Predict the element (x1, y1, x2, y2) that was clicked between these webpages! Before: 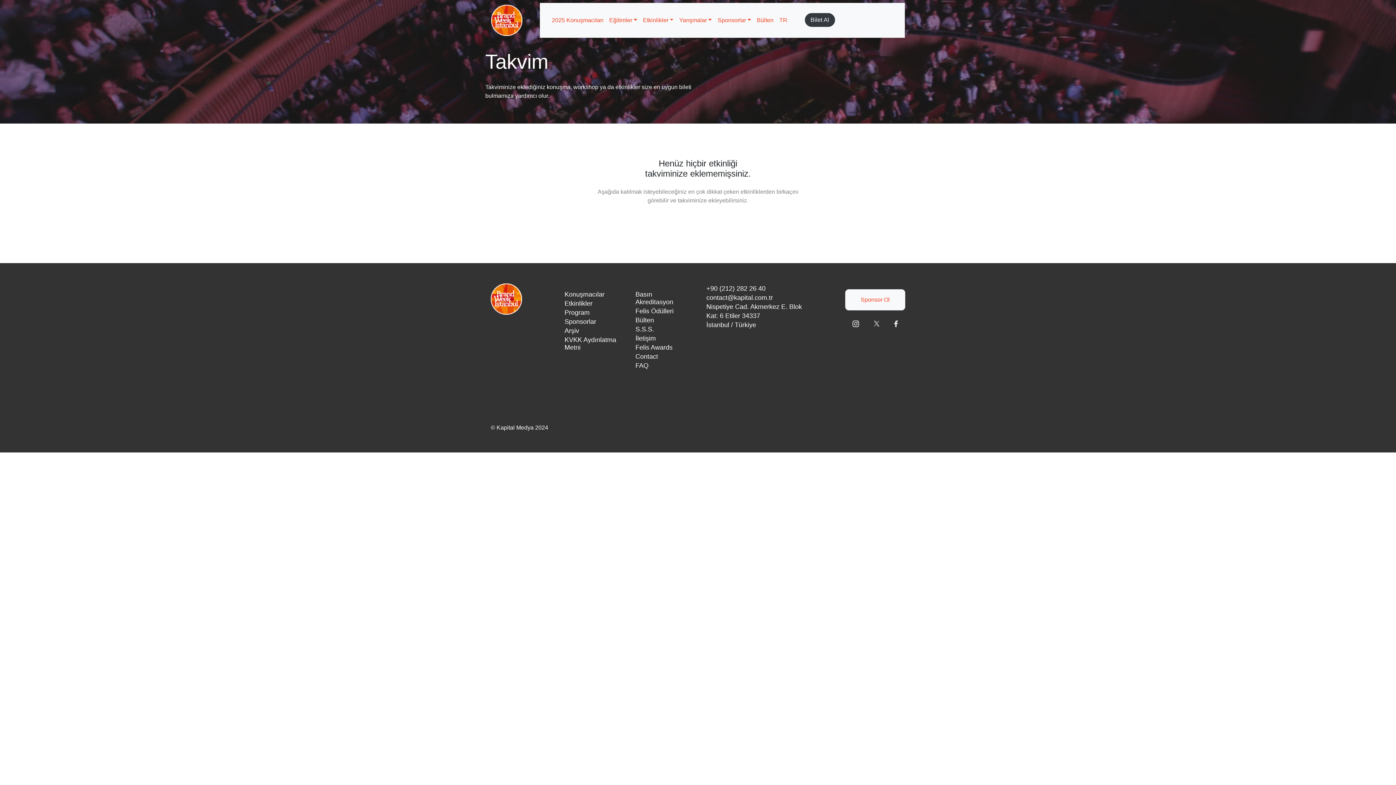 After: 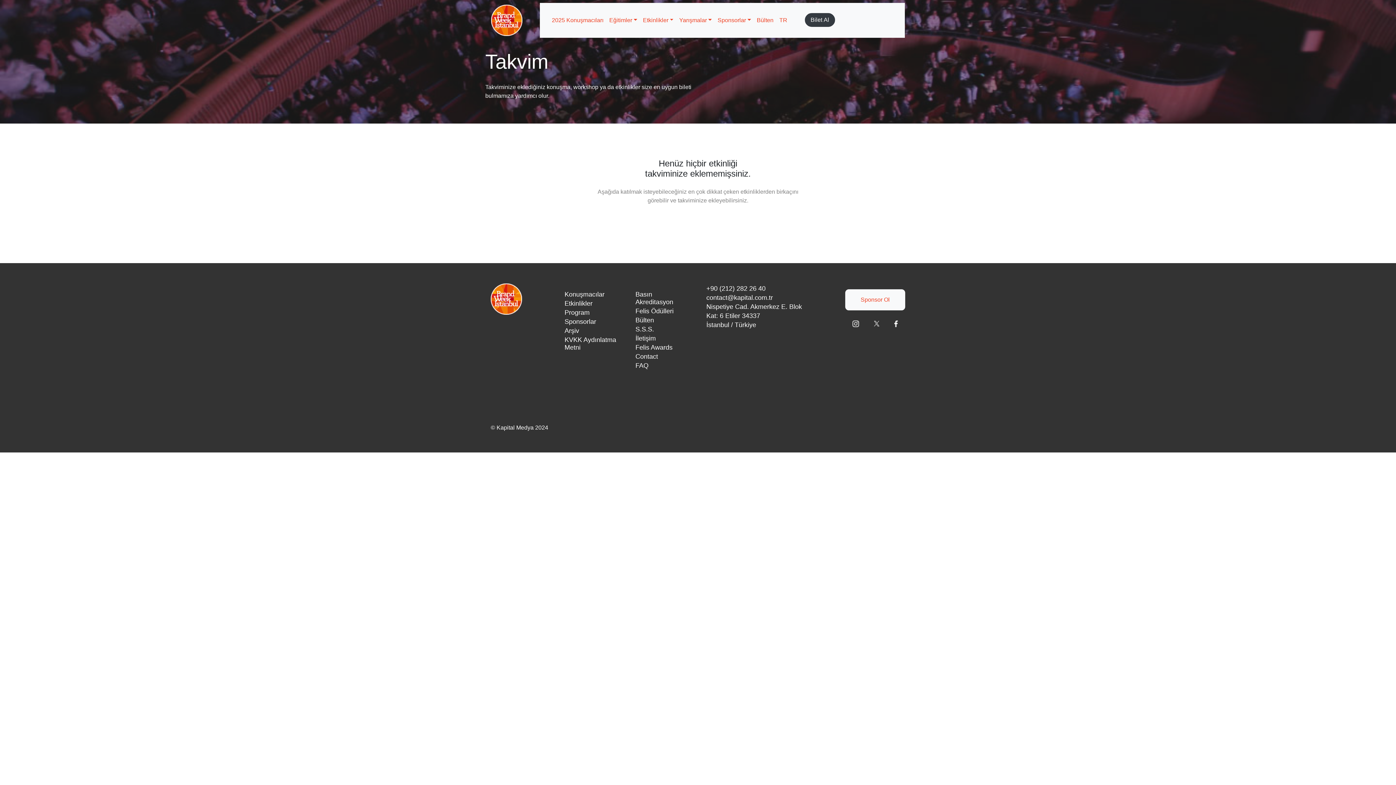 Action: bbox: (852, 319, 859, 328)